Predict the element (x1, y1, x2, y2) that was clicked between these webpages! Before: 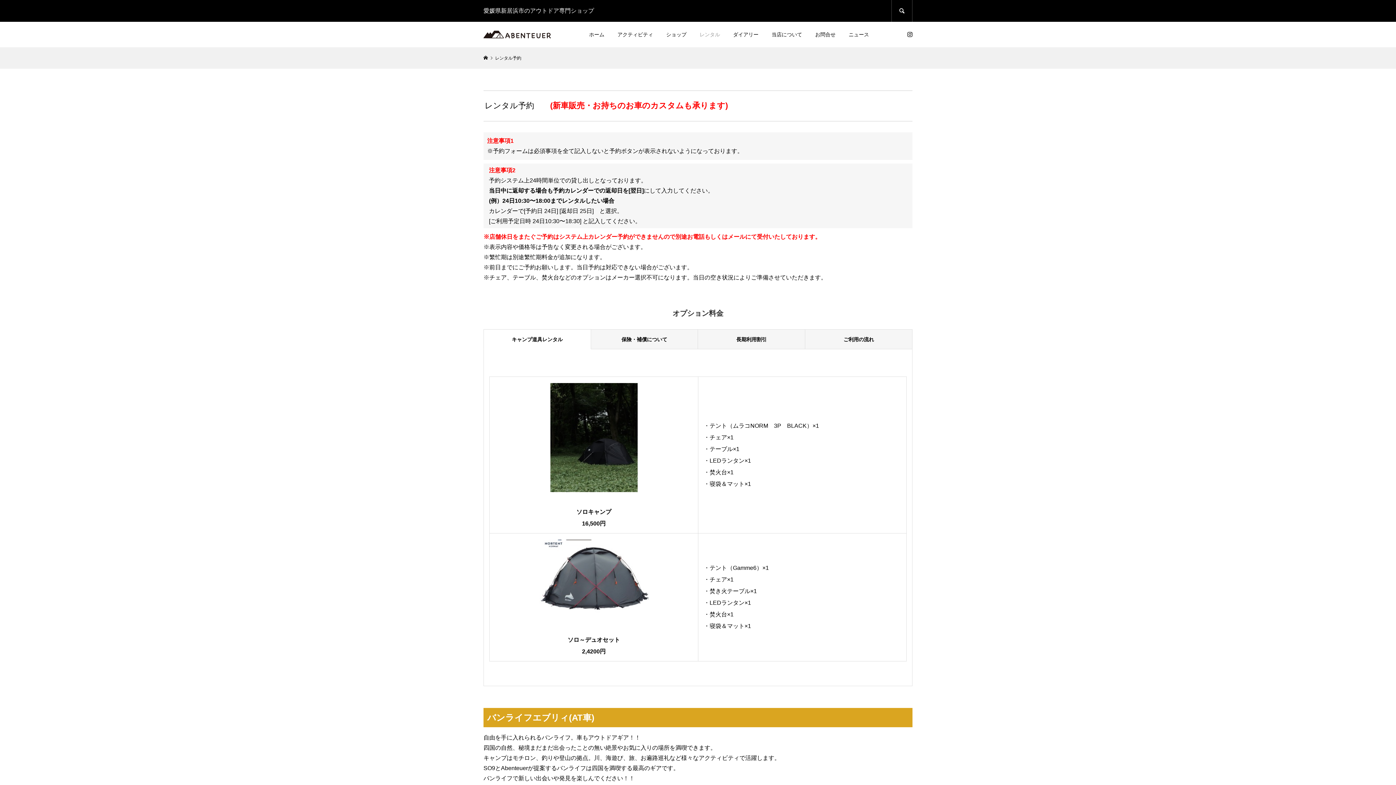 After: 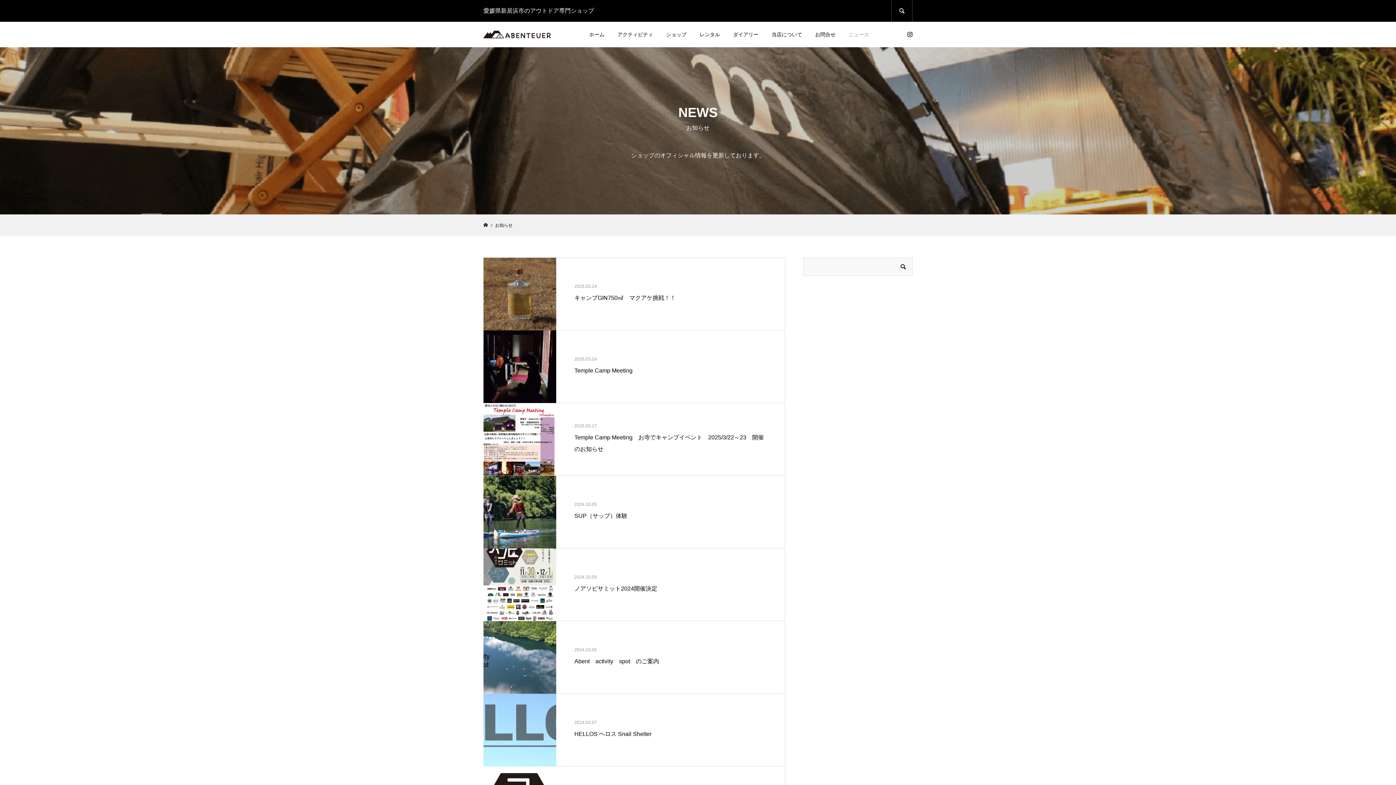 Action: bbox: (842, 21, 875, 47) label: ニュース